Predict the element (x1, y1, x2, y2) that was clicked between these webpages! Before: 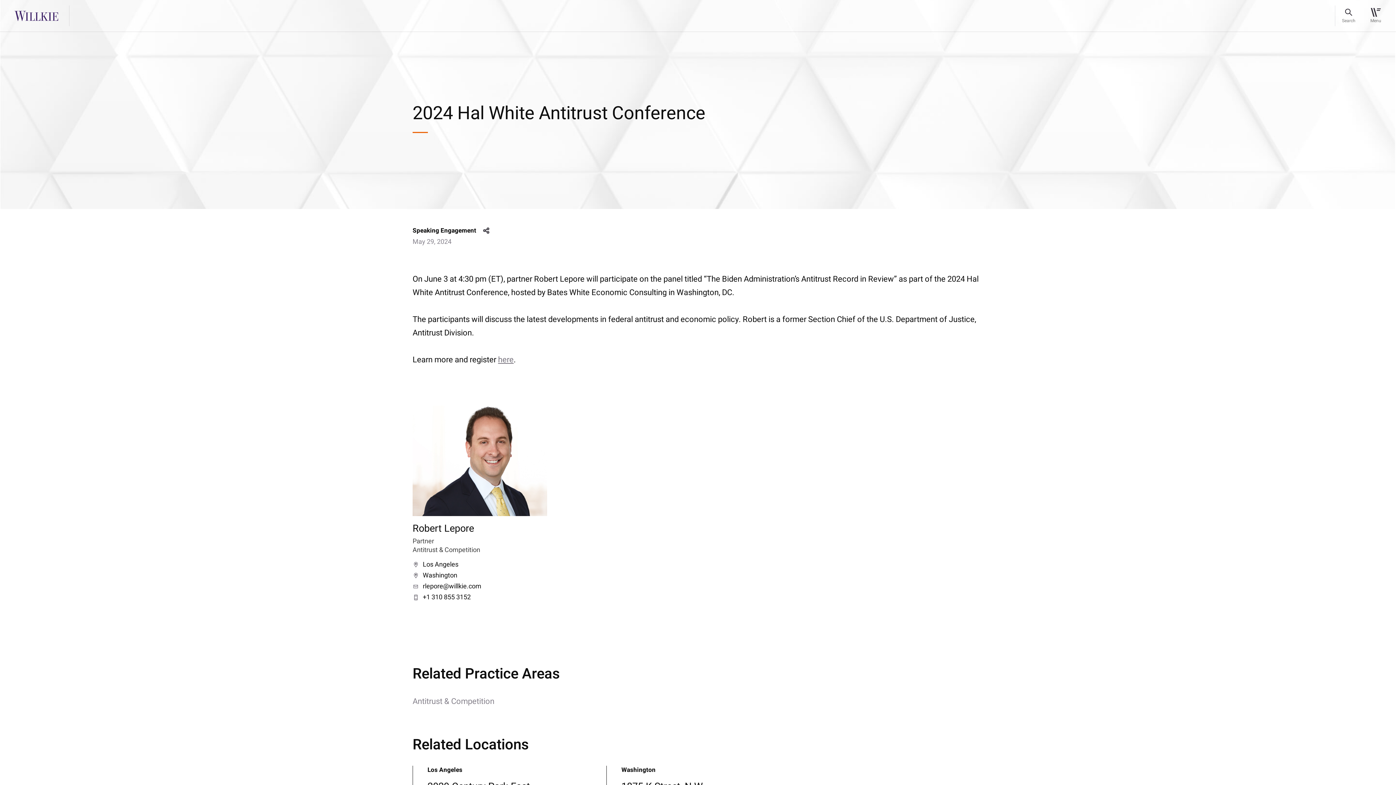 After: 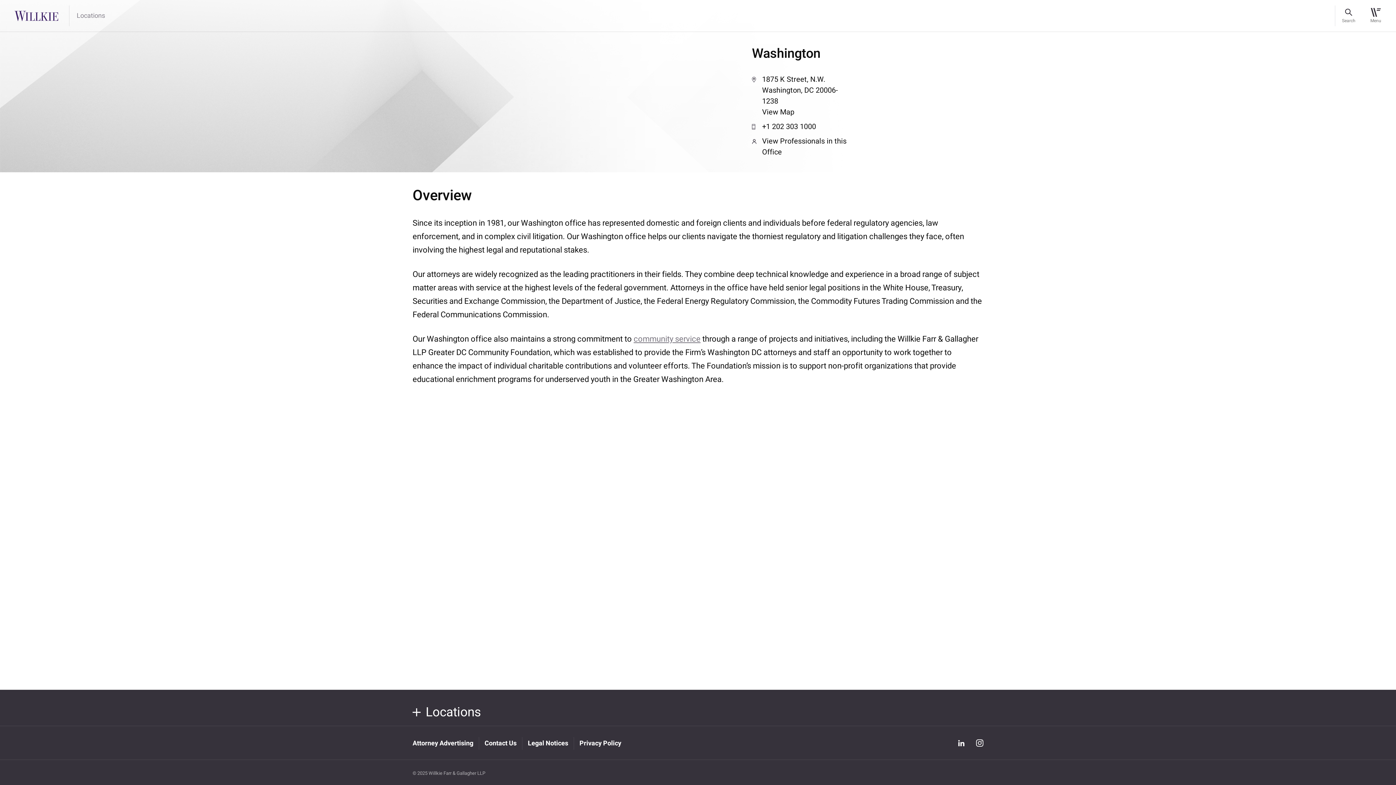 Action: bbox: (412, 571, 547, 580) label: Washington